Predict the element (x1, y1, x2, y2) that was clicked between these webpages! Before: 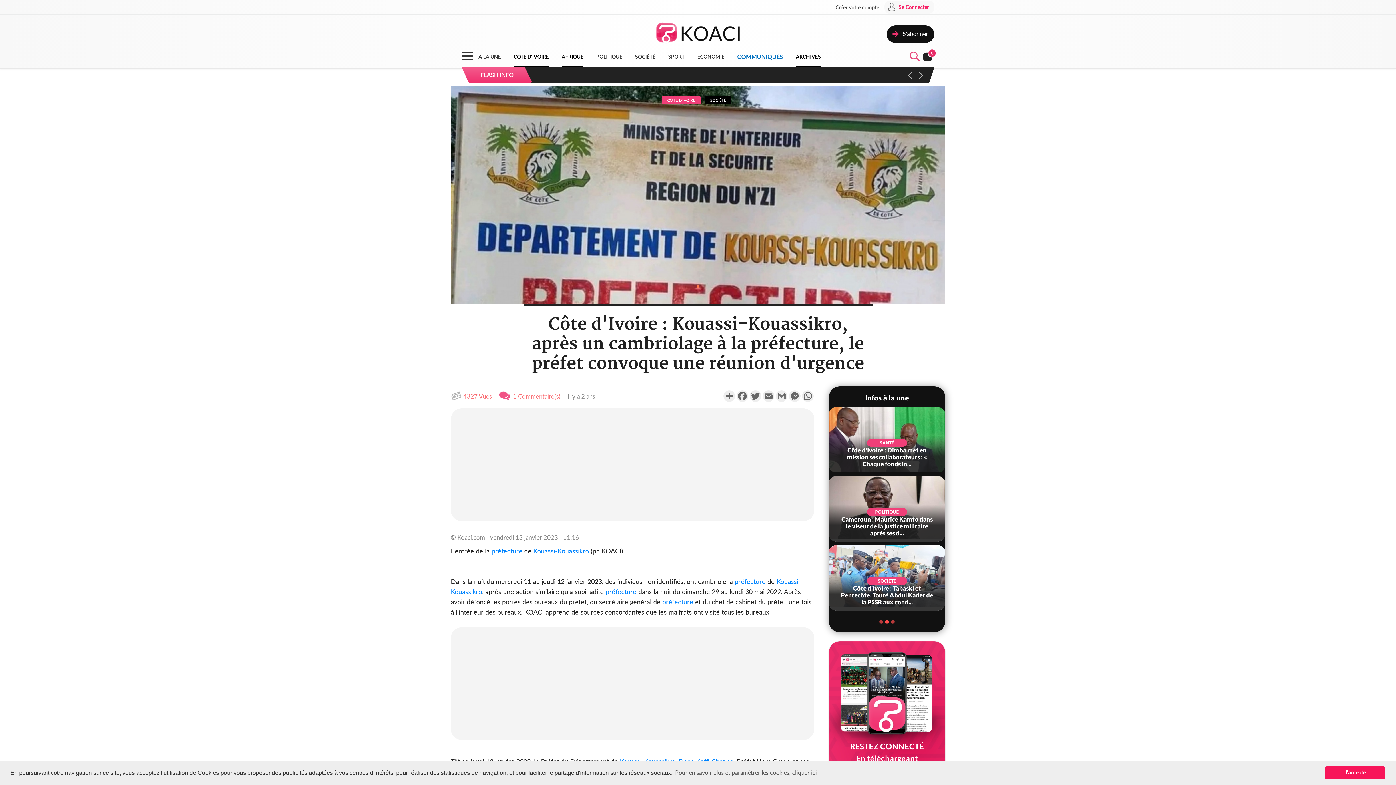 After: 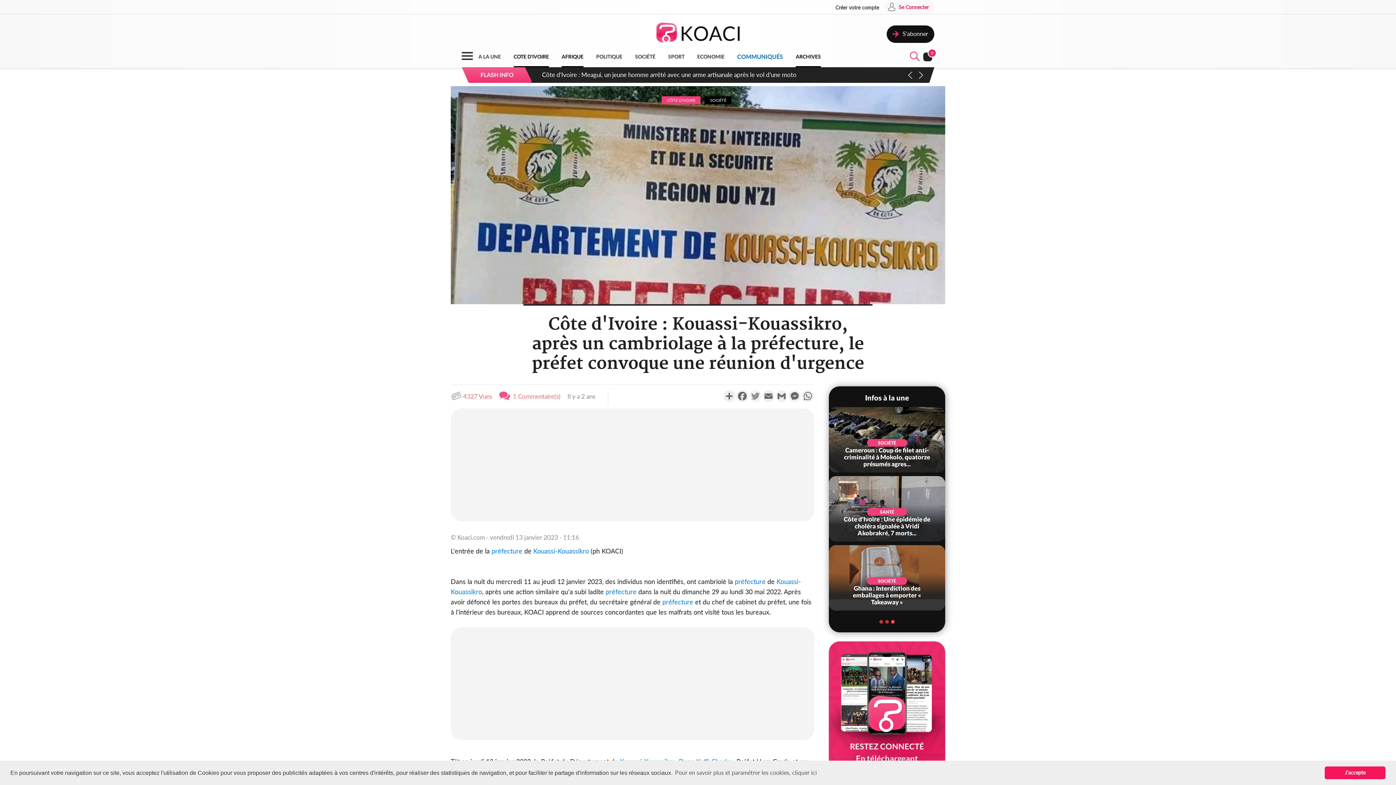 Action: label: Twitter bbox: (749, 390, 762, 402)